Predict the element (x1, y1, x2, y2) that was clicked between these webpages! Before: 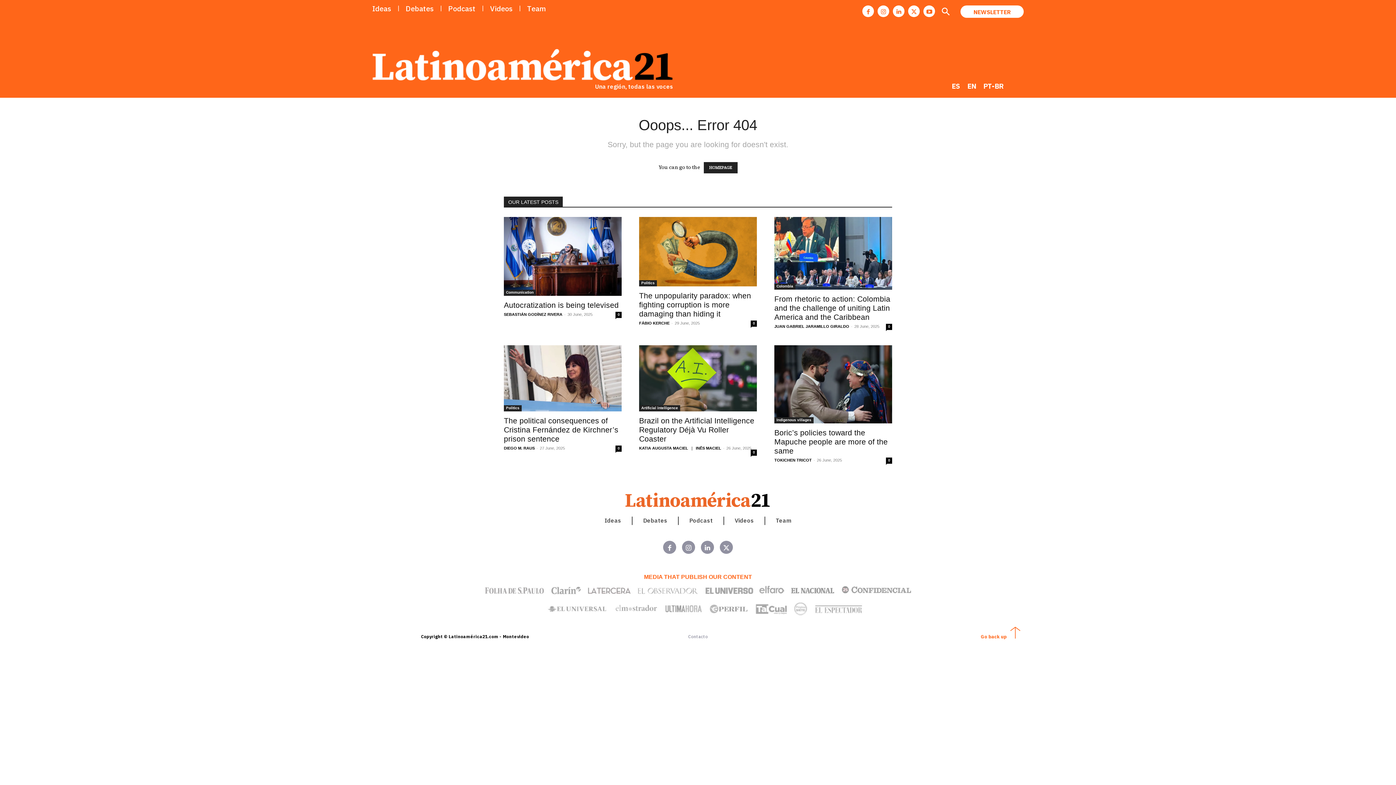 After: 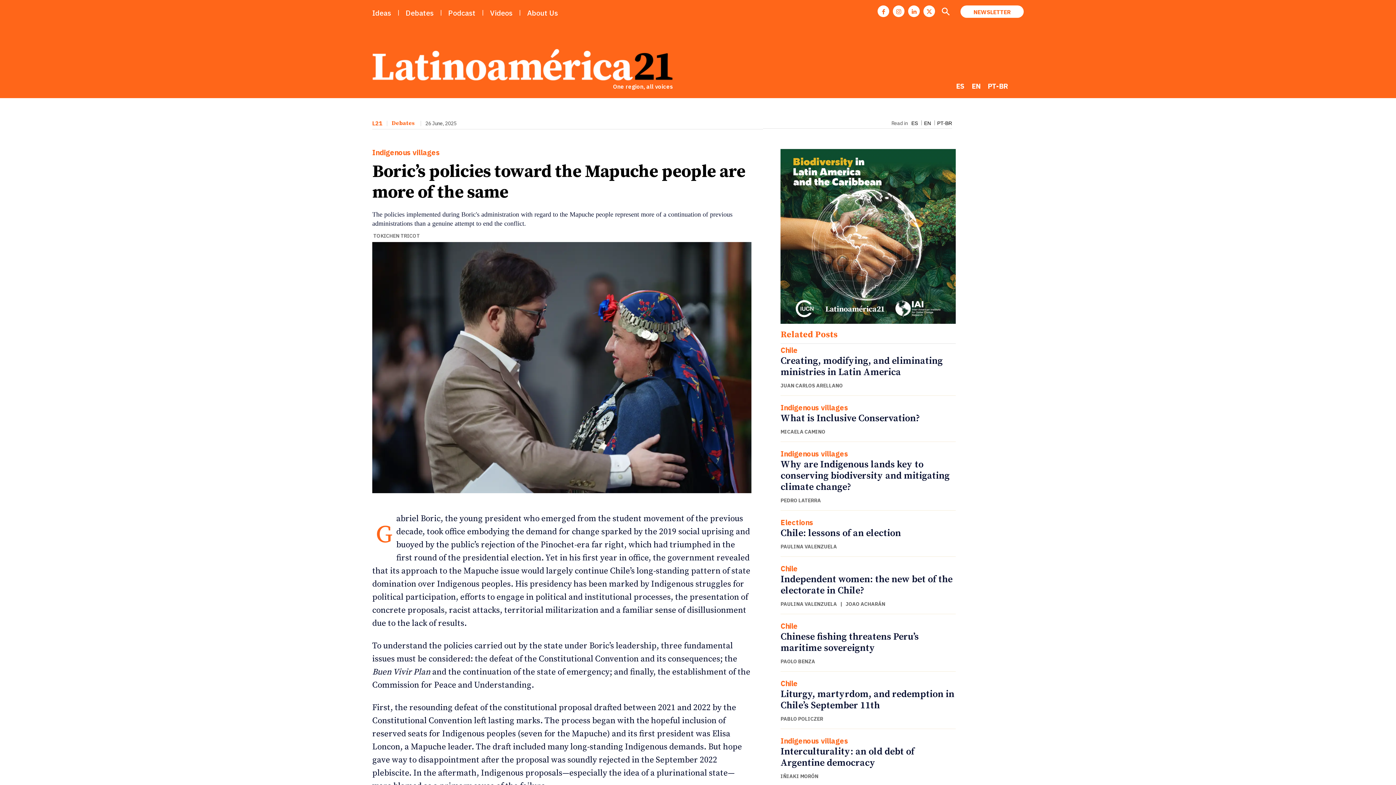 Action: bbox: (774, 345, 892, 423)